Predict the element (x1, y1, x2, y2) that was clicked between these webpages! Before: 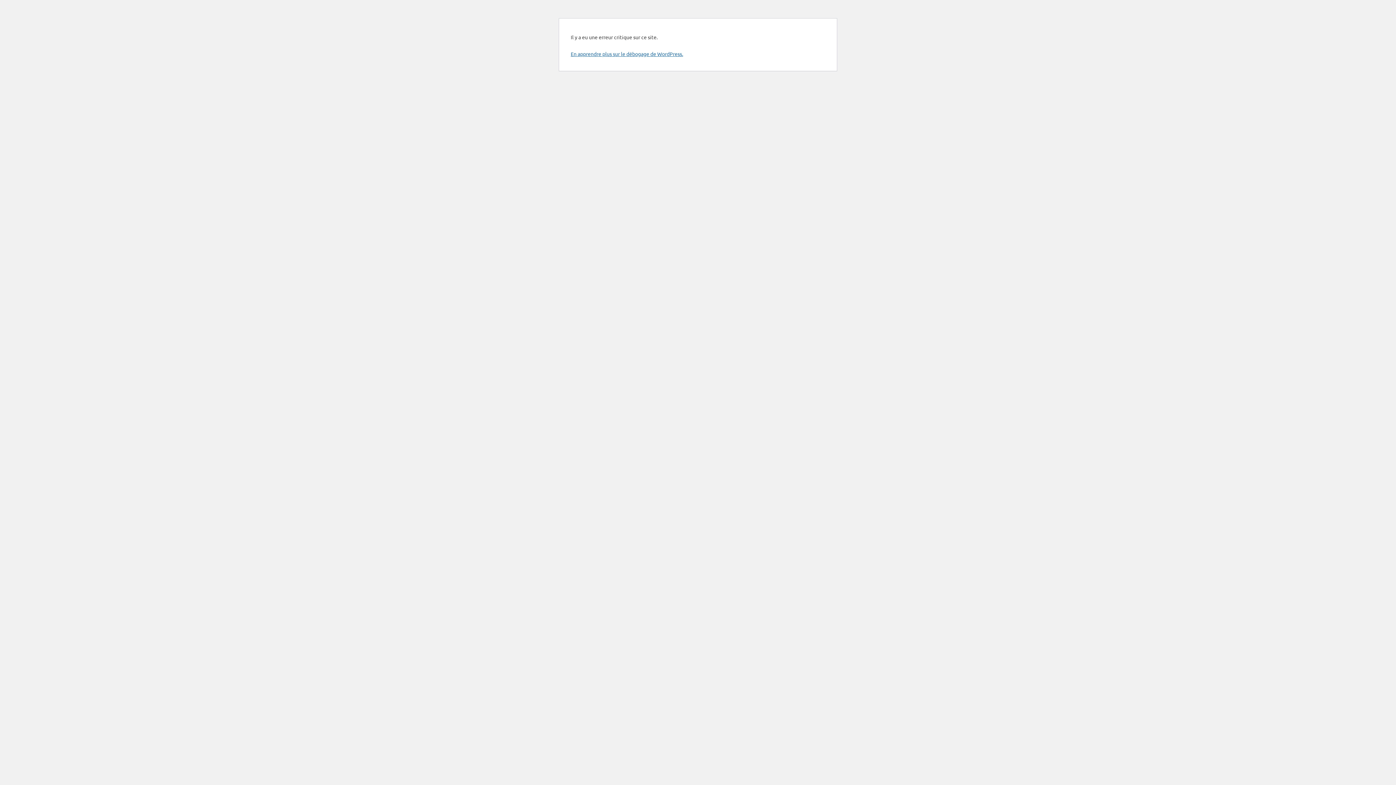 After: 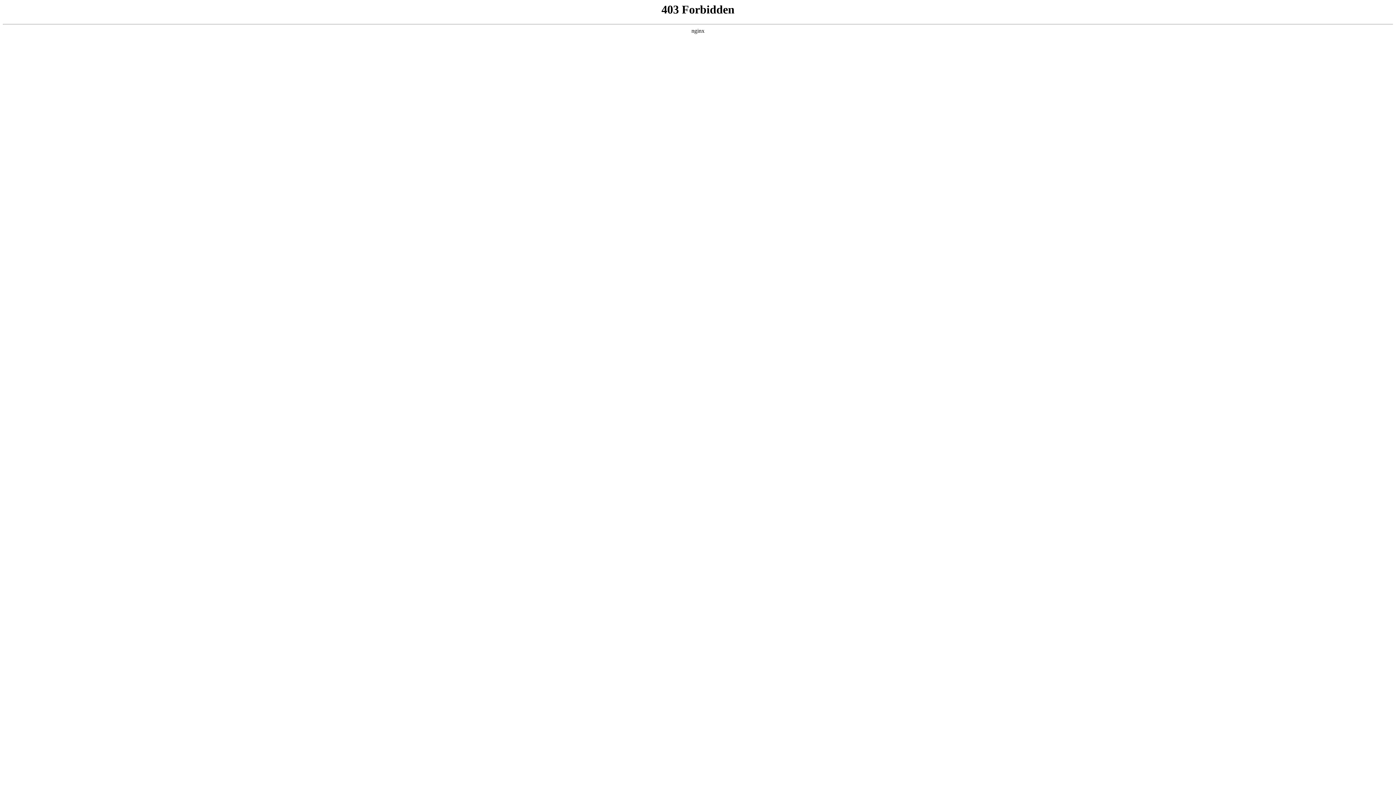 Action: bbox: (570, 50, 683, 57) label: En apprendre plus sur le débogage de WordPress.